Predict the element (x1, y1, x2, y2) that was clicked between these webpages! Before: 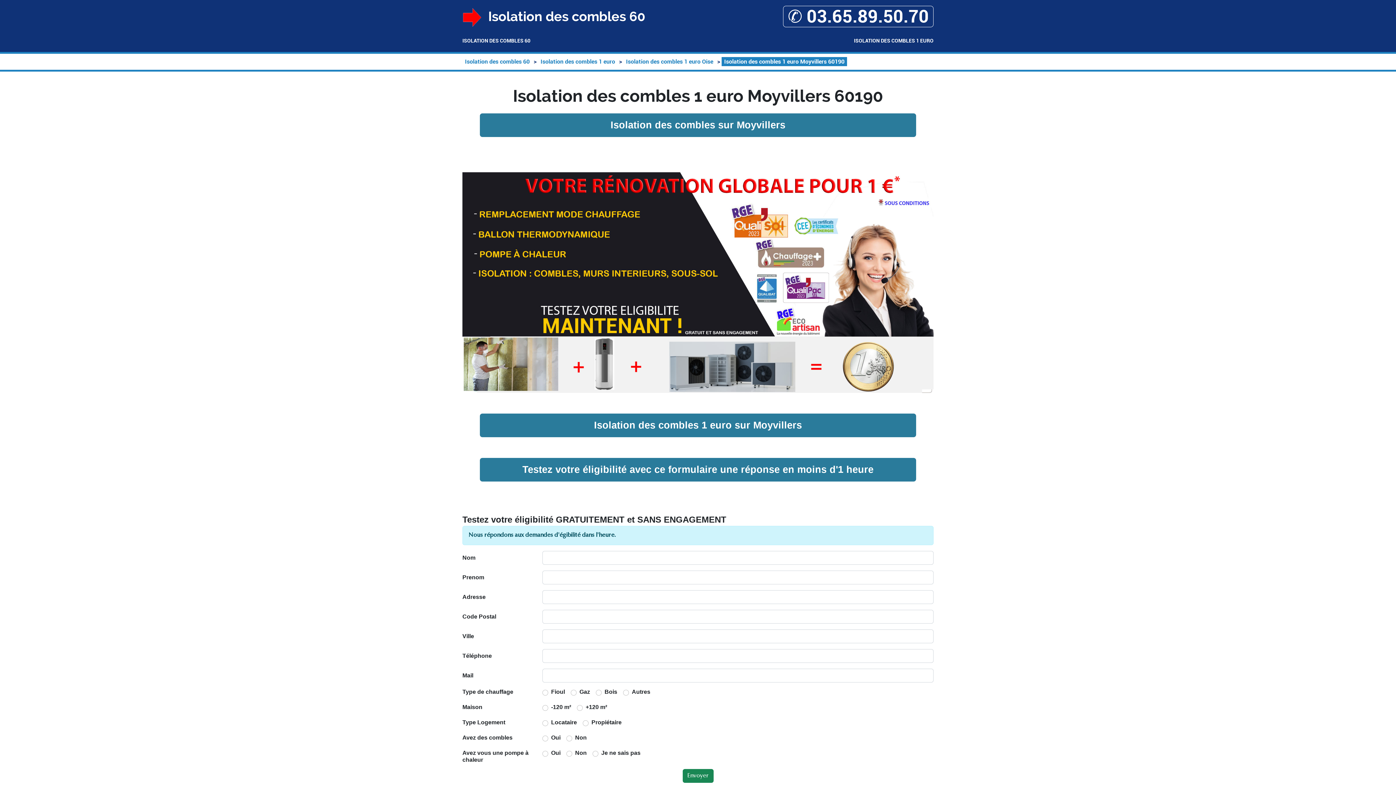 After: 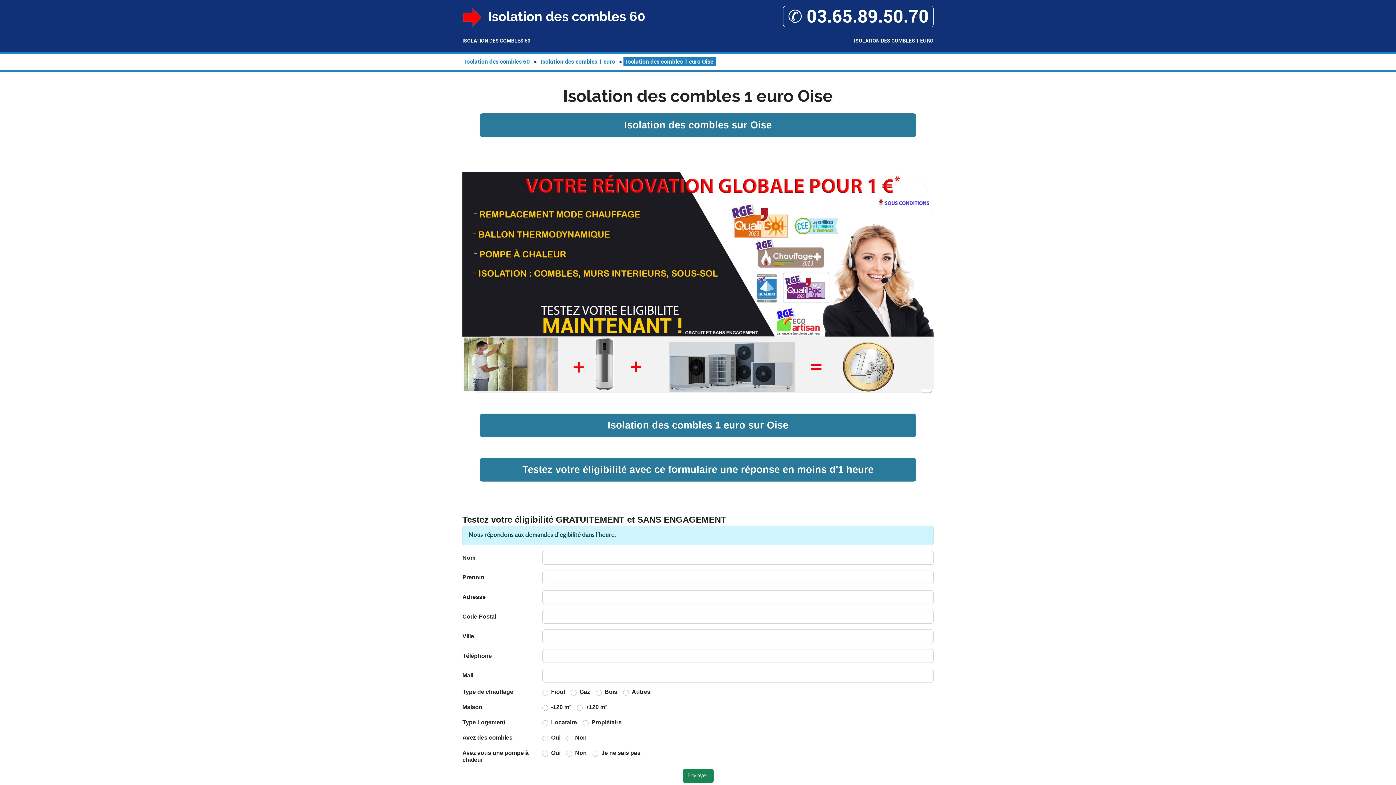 Action: label: Isolation des combles 1 euro Oise bbox: (623, 57, 716, 66)